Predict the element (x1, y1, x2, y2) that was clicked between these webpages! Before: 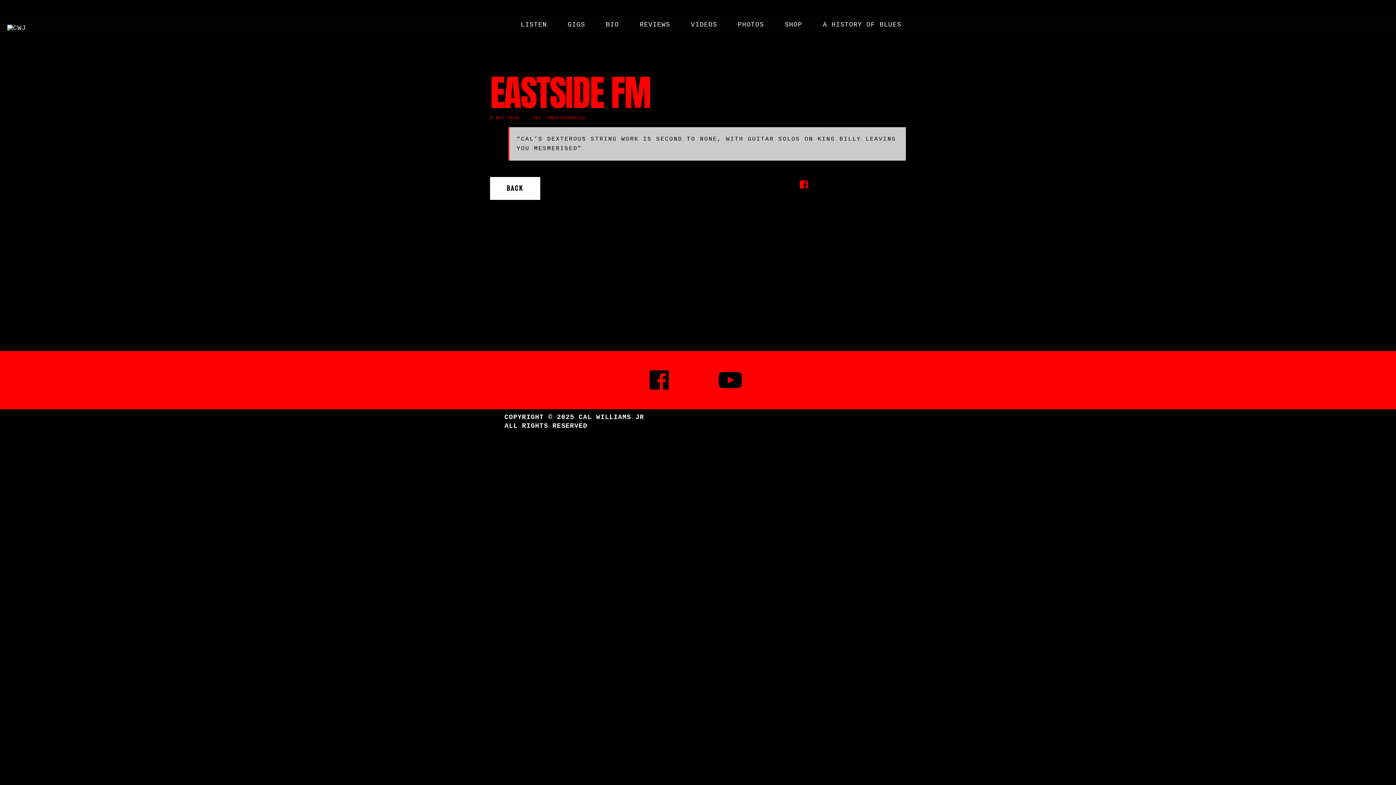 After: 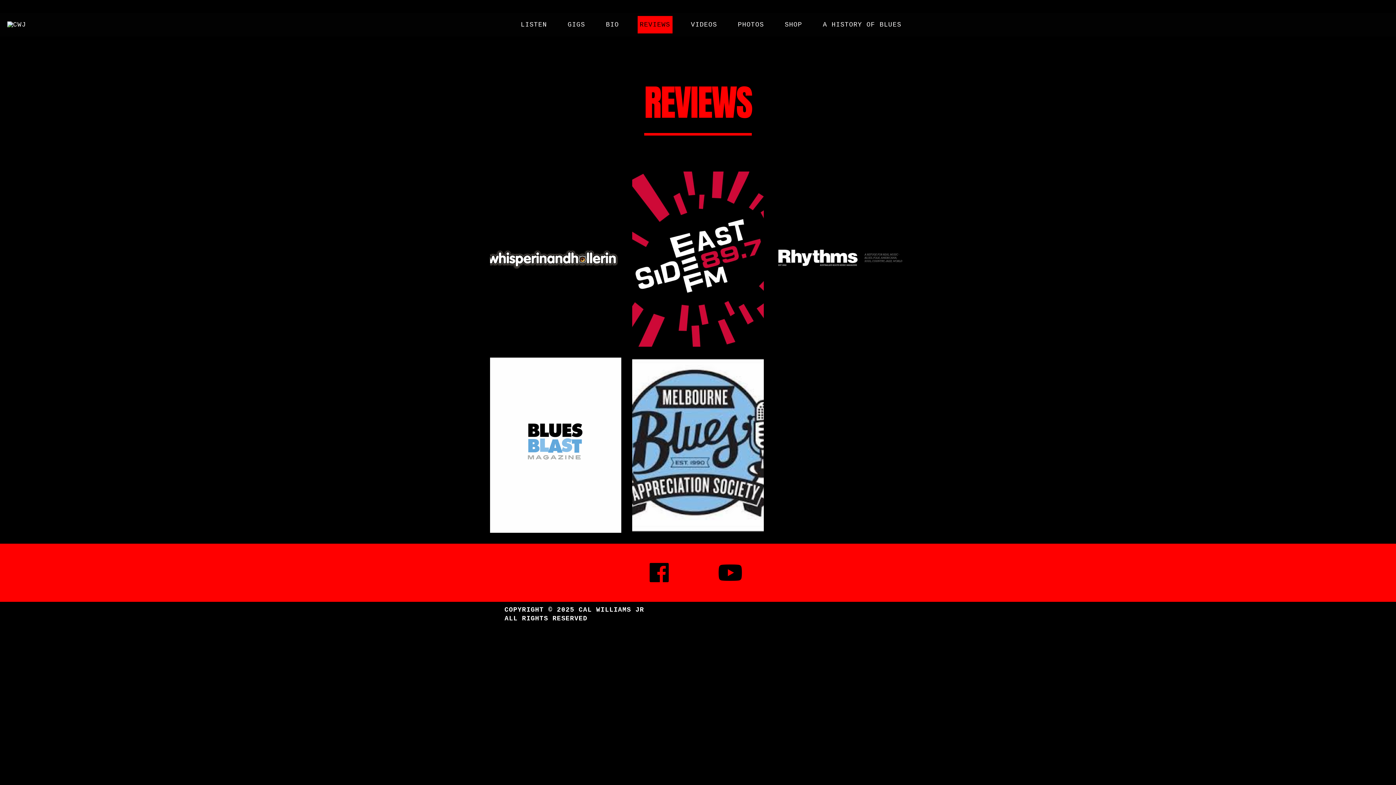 Action: bbox: (637, 16, 672, 33) label: REVIEWS